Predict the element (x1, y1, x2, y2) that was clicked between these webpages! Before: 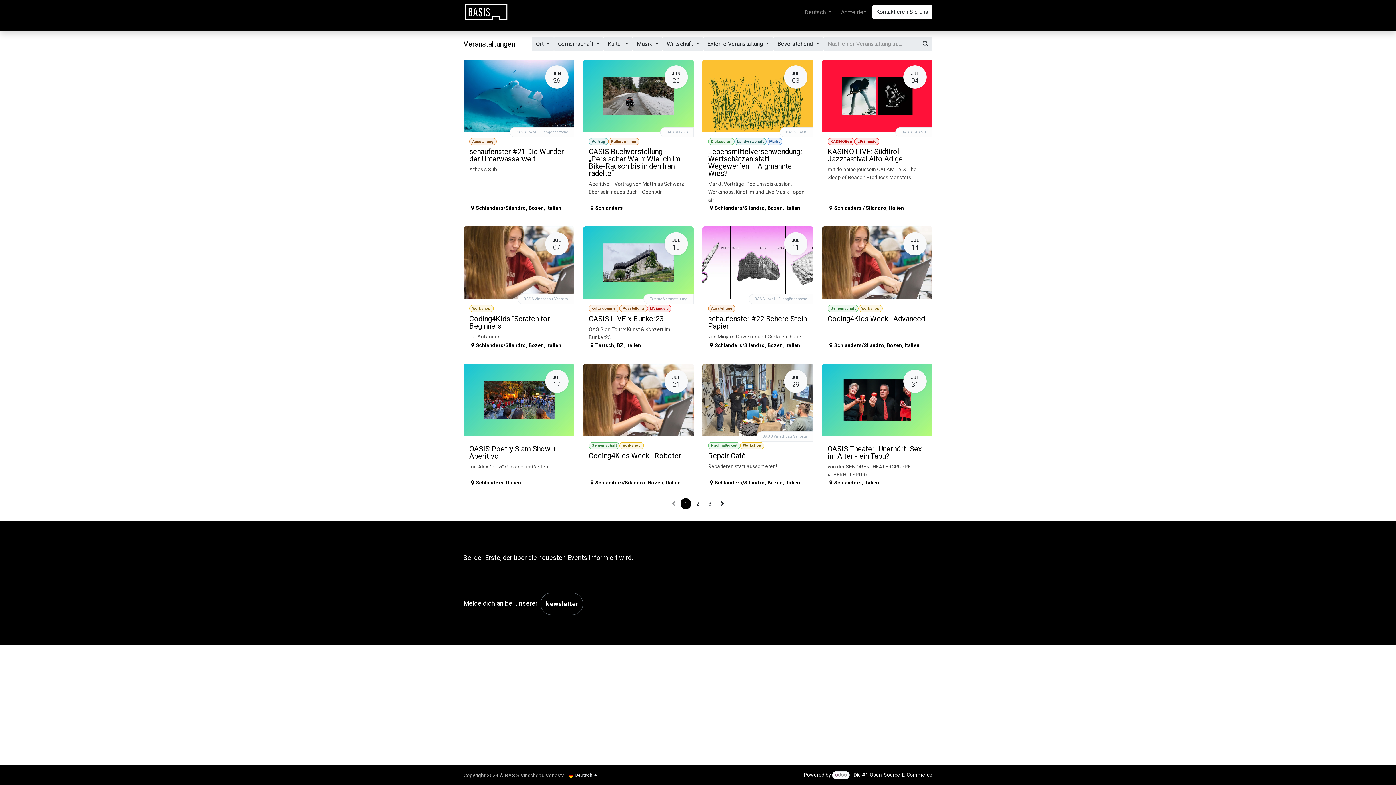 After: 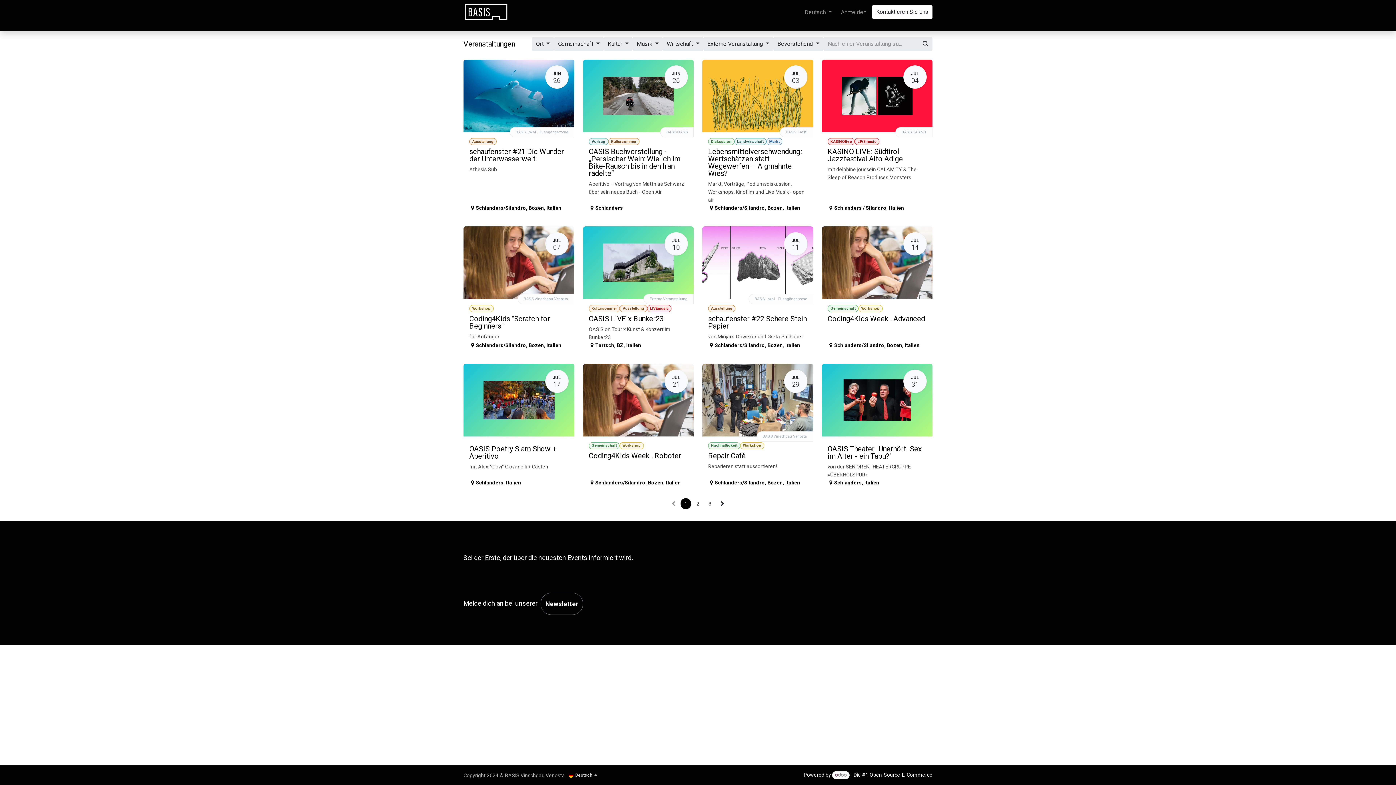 Action: bbox: (624, 4, 679, 19) label: Kontakt.Anfragen 